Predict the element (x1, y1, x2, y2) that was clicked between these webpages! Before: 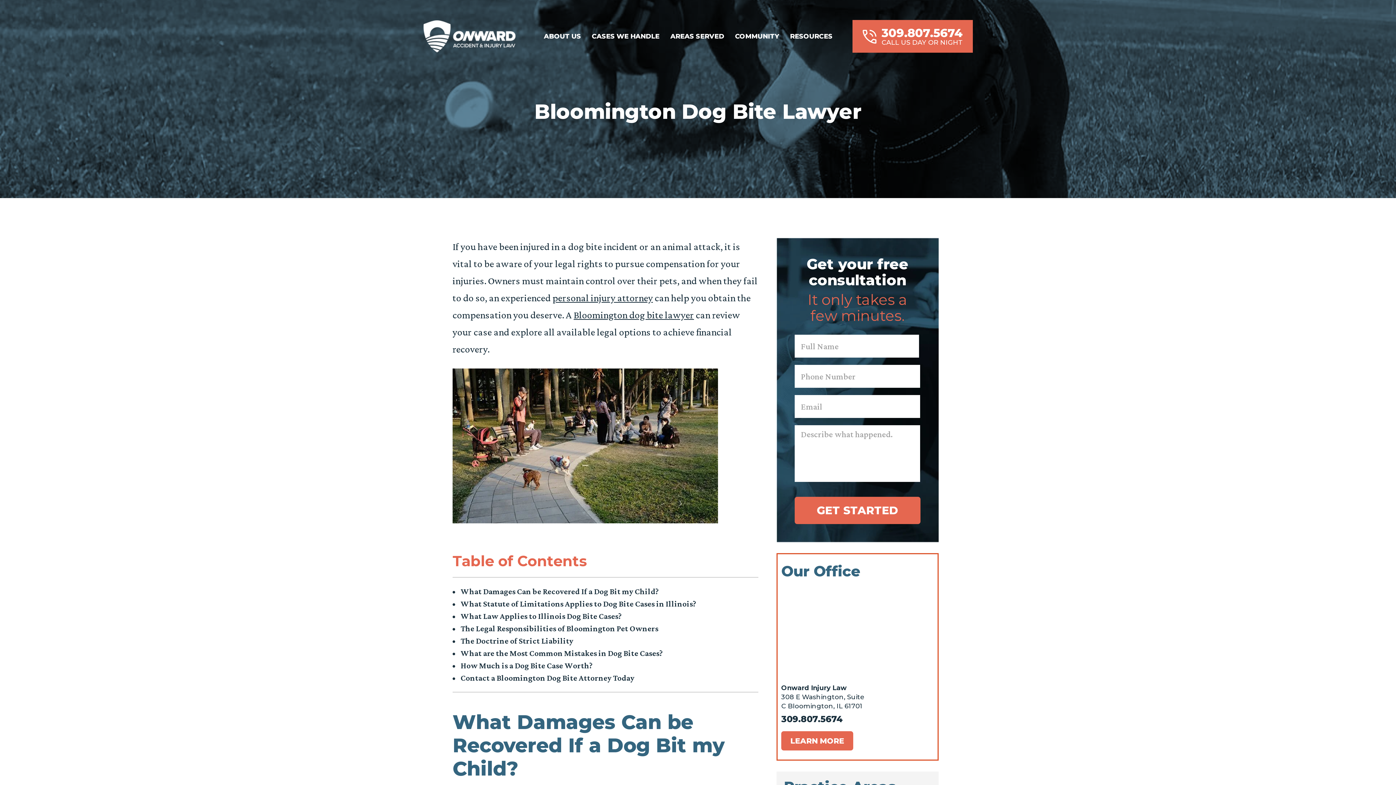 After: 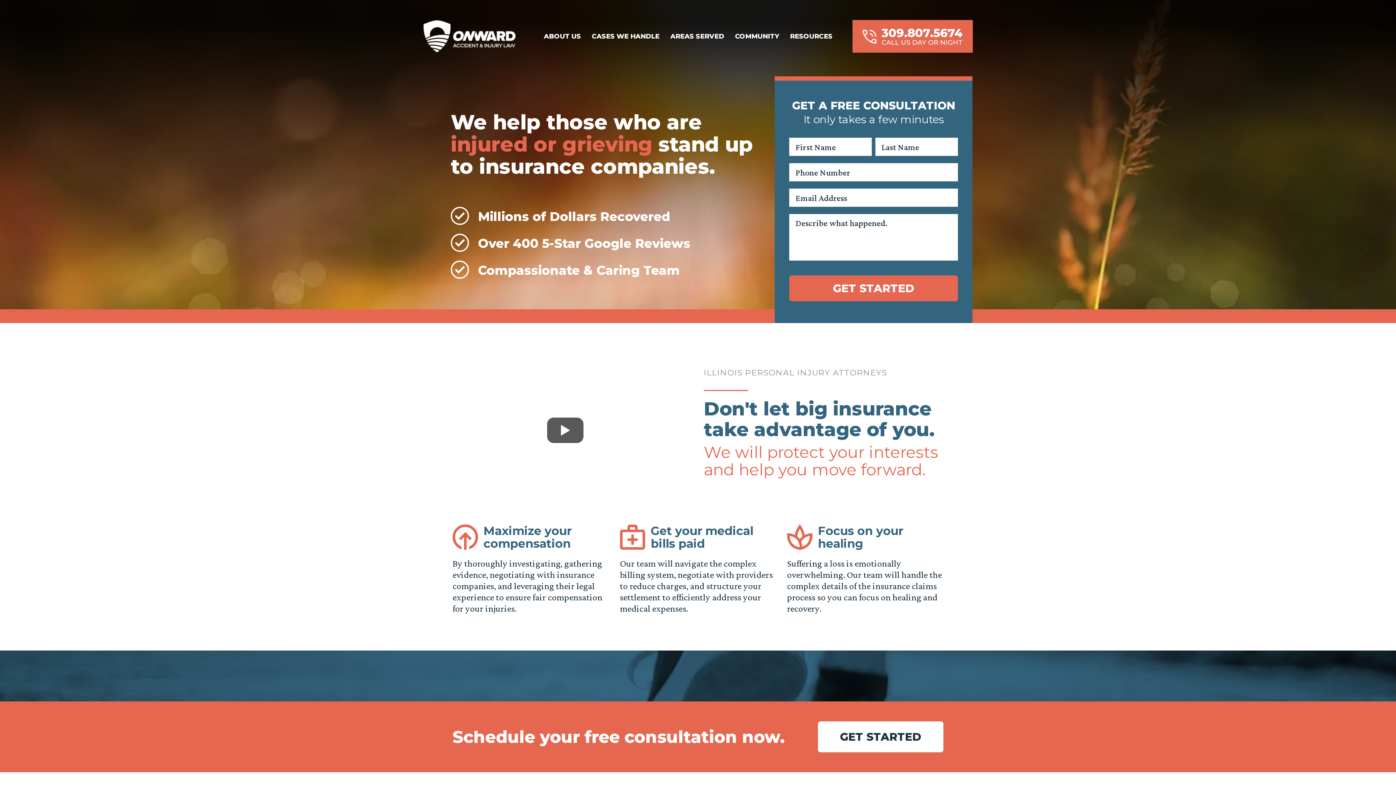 Action: label: personal injury attorney bbox: (552, 292, 653, 303)